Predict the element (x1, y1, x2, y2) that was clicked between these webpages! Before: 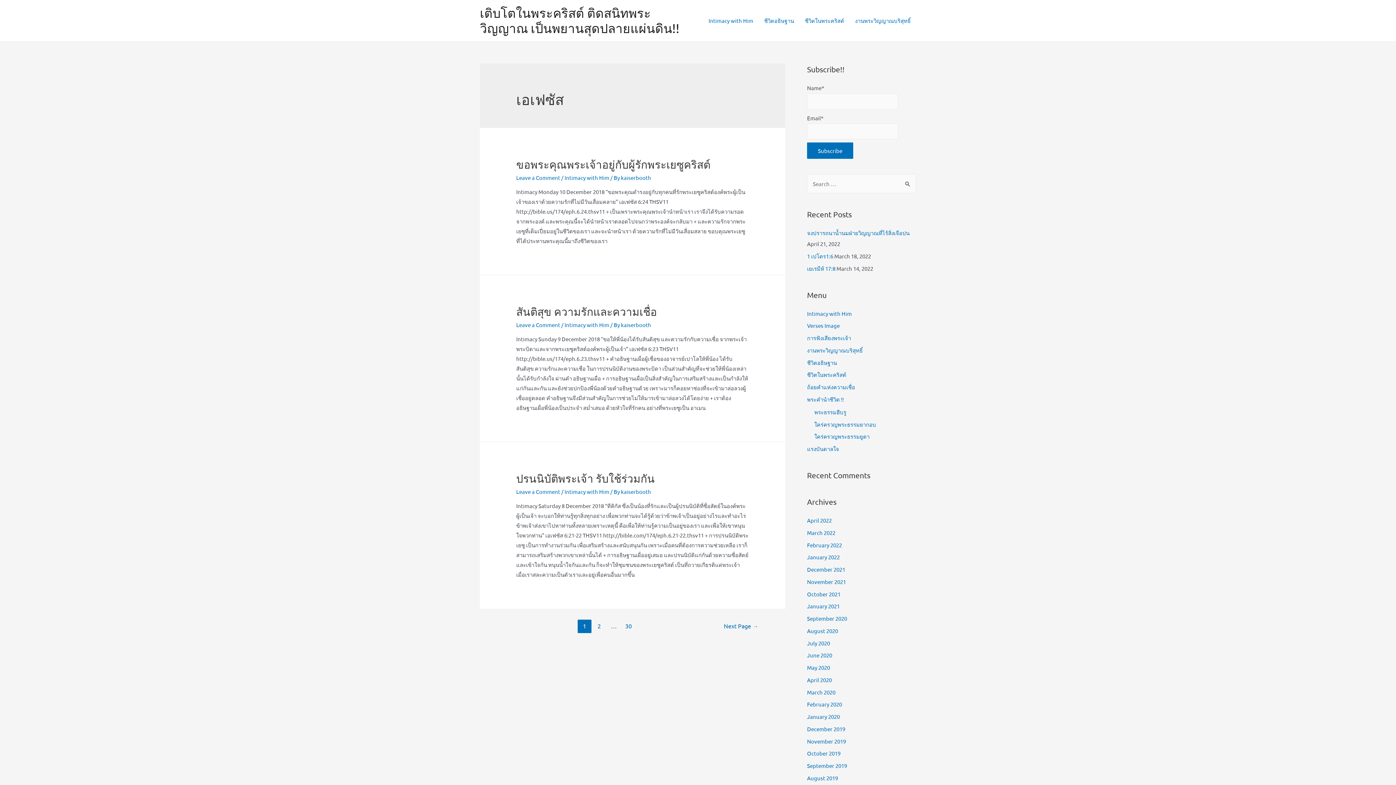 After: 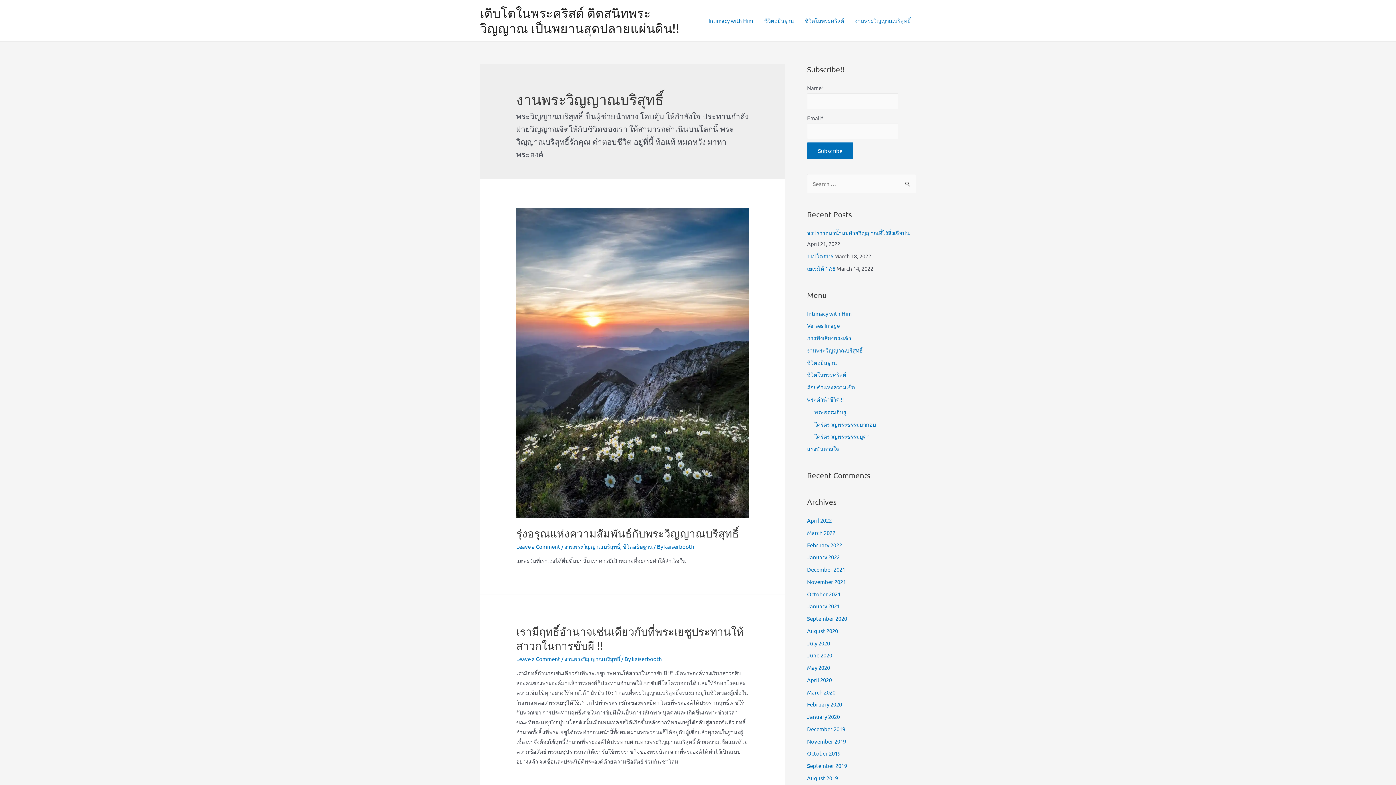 Action: bbox: (849, 8, 916, 33) label: งานพระวิญญาณบริสุทธิ์